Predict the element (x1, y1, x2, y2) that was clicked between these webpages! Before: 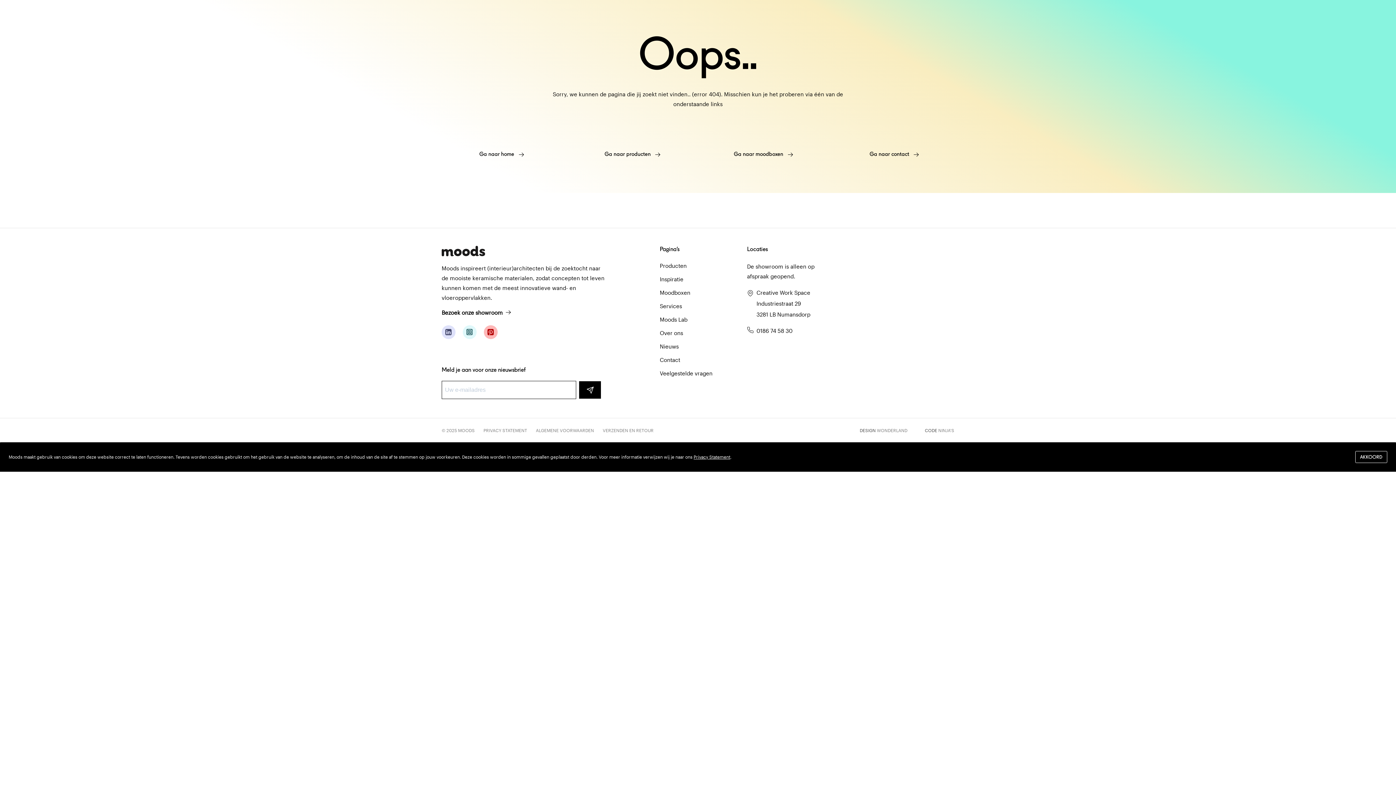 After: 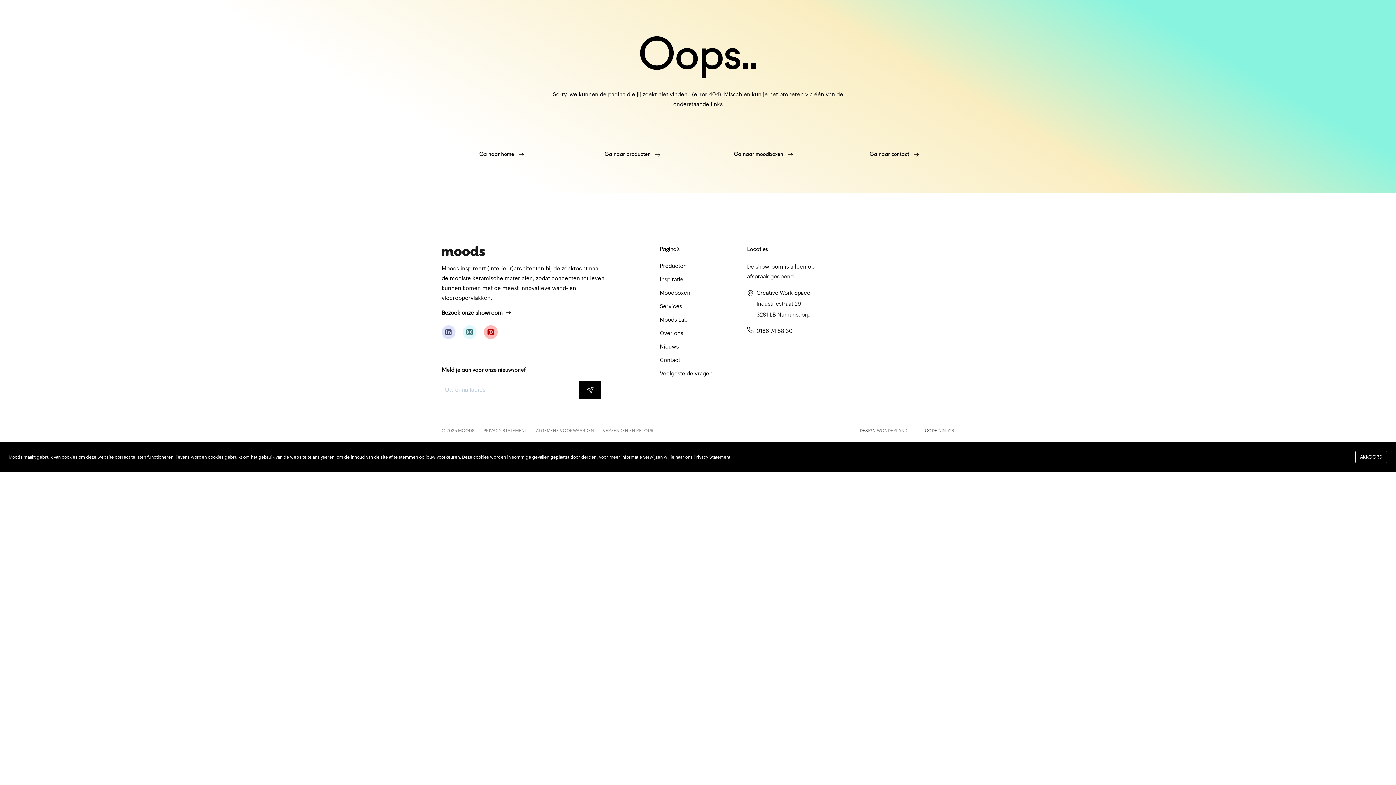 Action: bbox: (484, 325, 497, 339)